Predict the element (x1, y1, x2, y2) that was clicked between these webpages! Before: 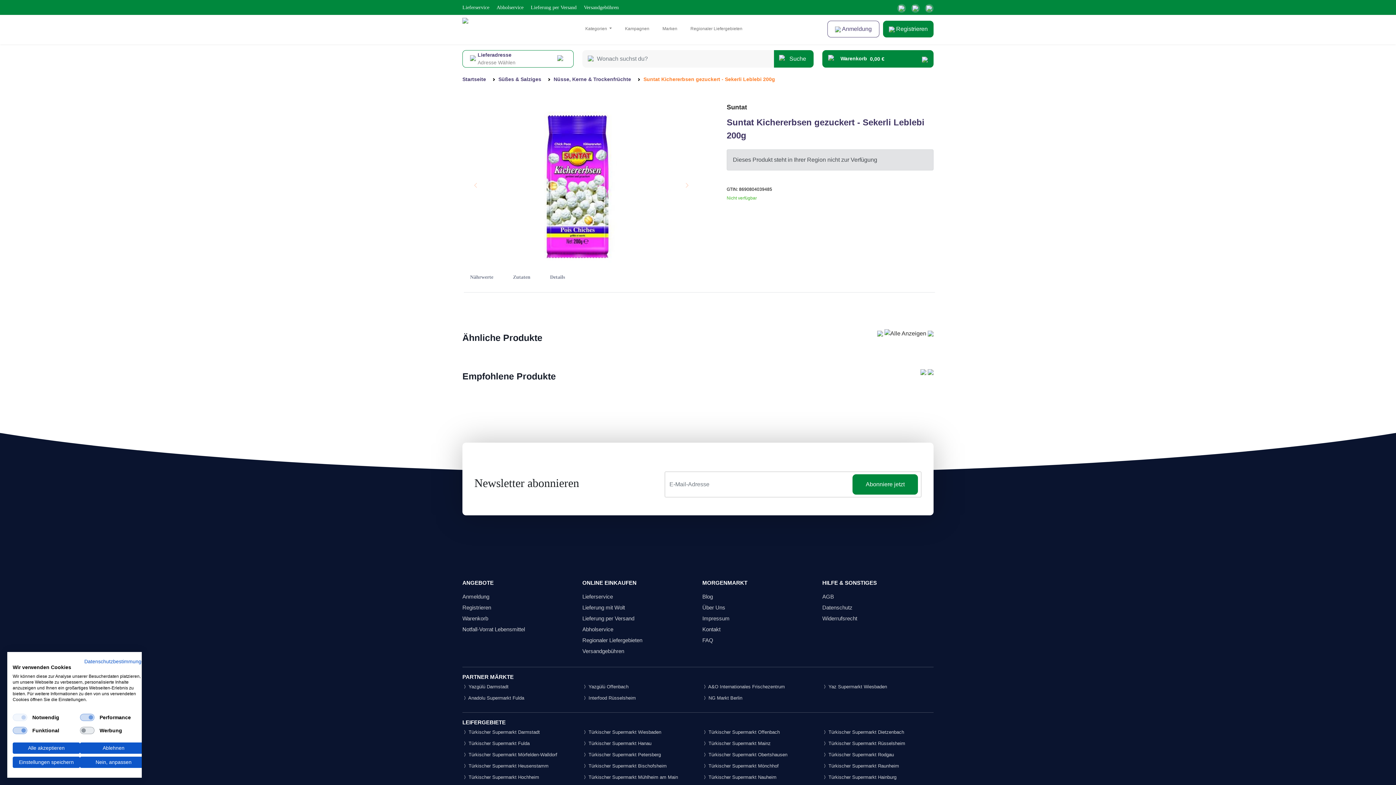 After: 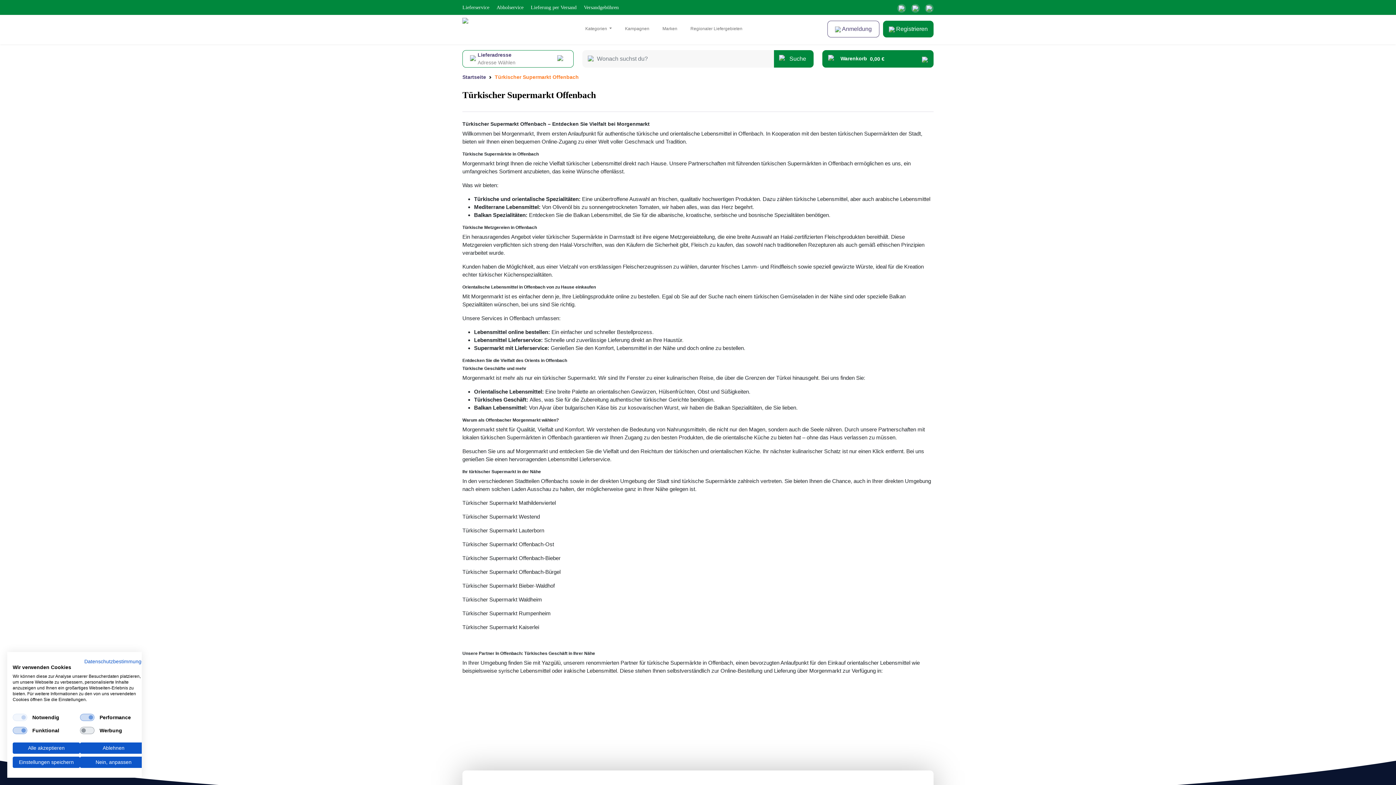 Action: bbox: (702, 729, 780, 735) label:  Türkischer Supermarkt Offenbach